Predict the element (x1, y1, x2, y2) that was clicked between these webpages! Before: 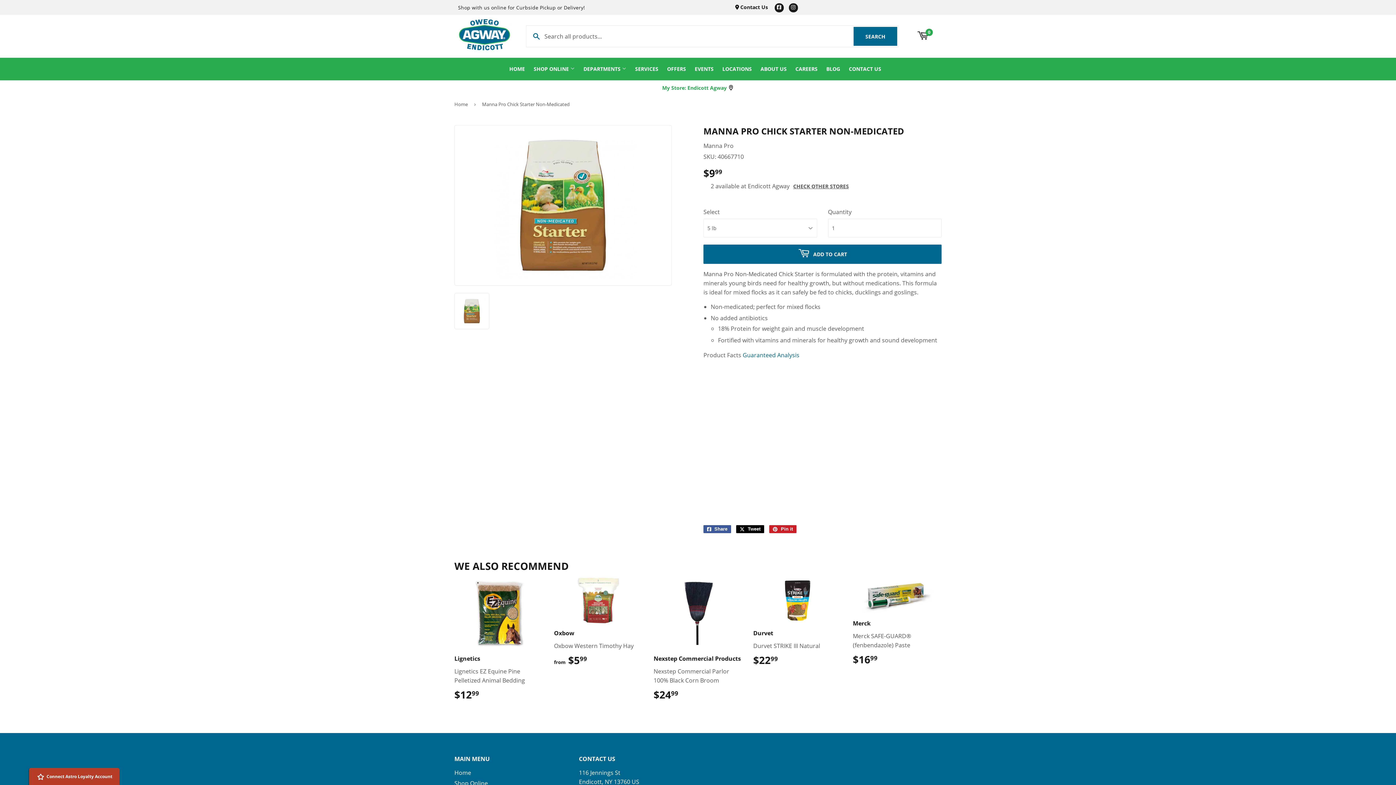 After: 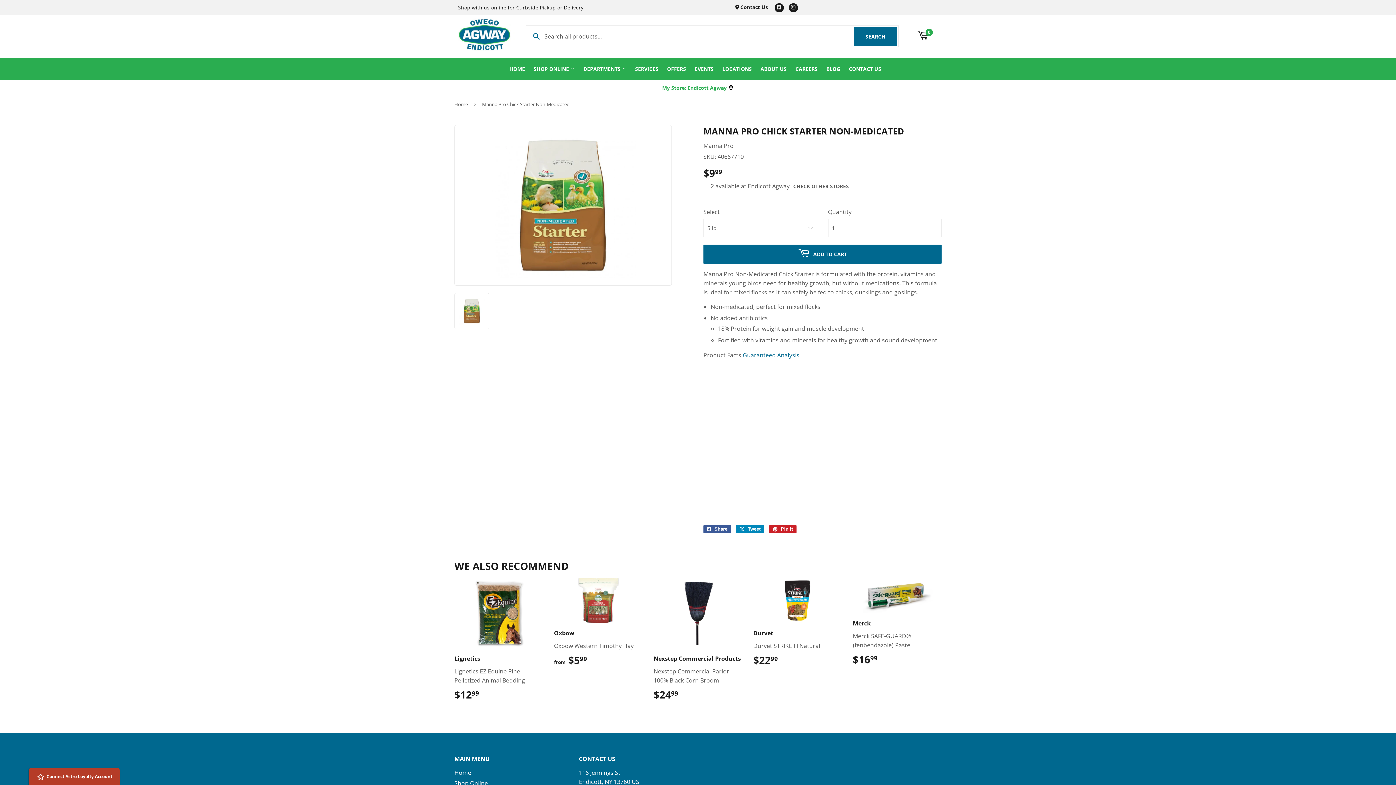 Action: label:  Tweet
Tweet on Twitter bbox: (736, 525, 764, 533)